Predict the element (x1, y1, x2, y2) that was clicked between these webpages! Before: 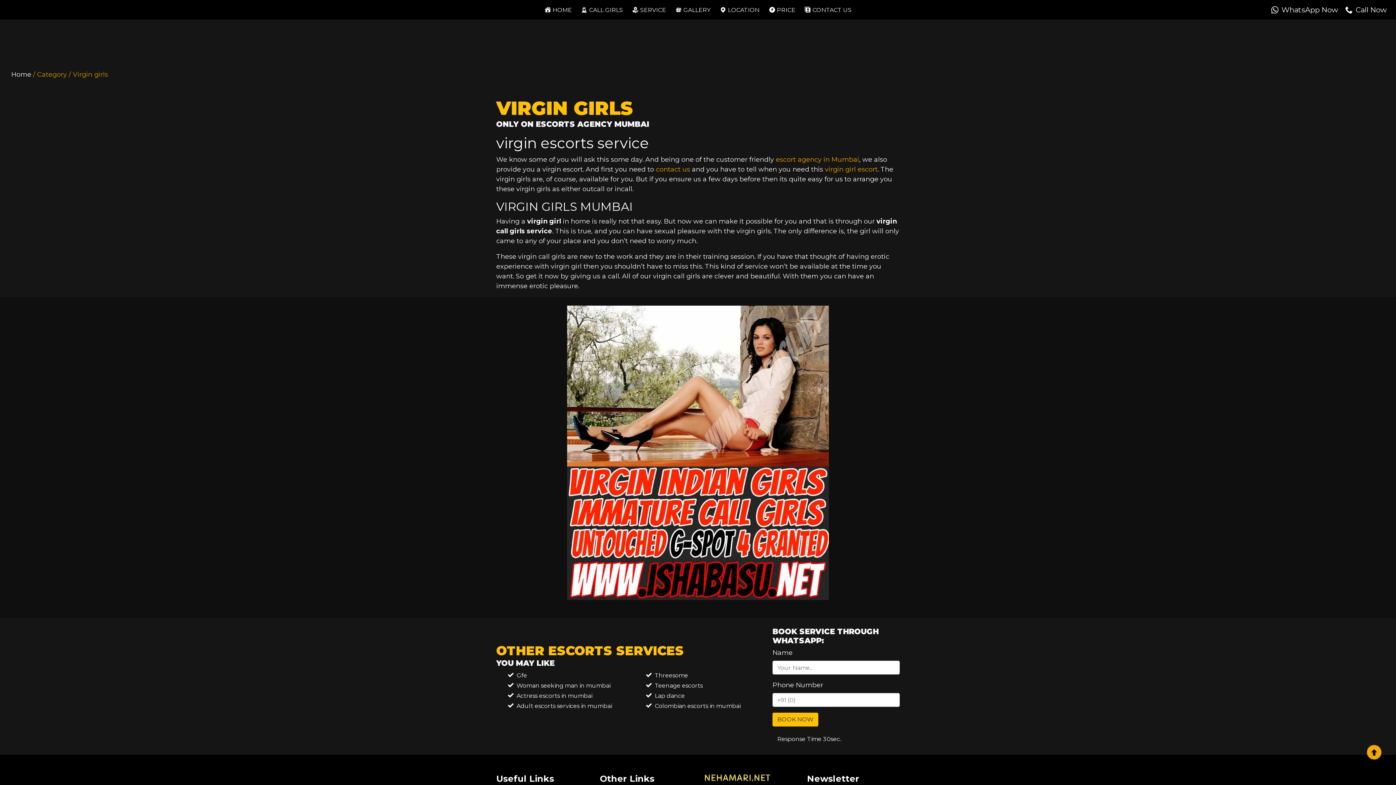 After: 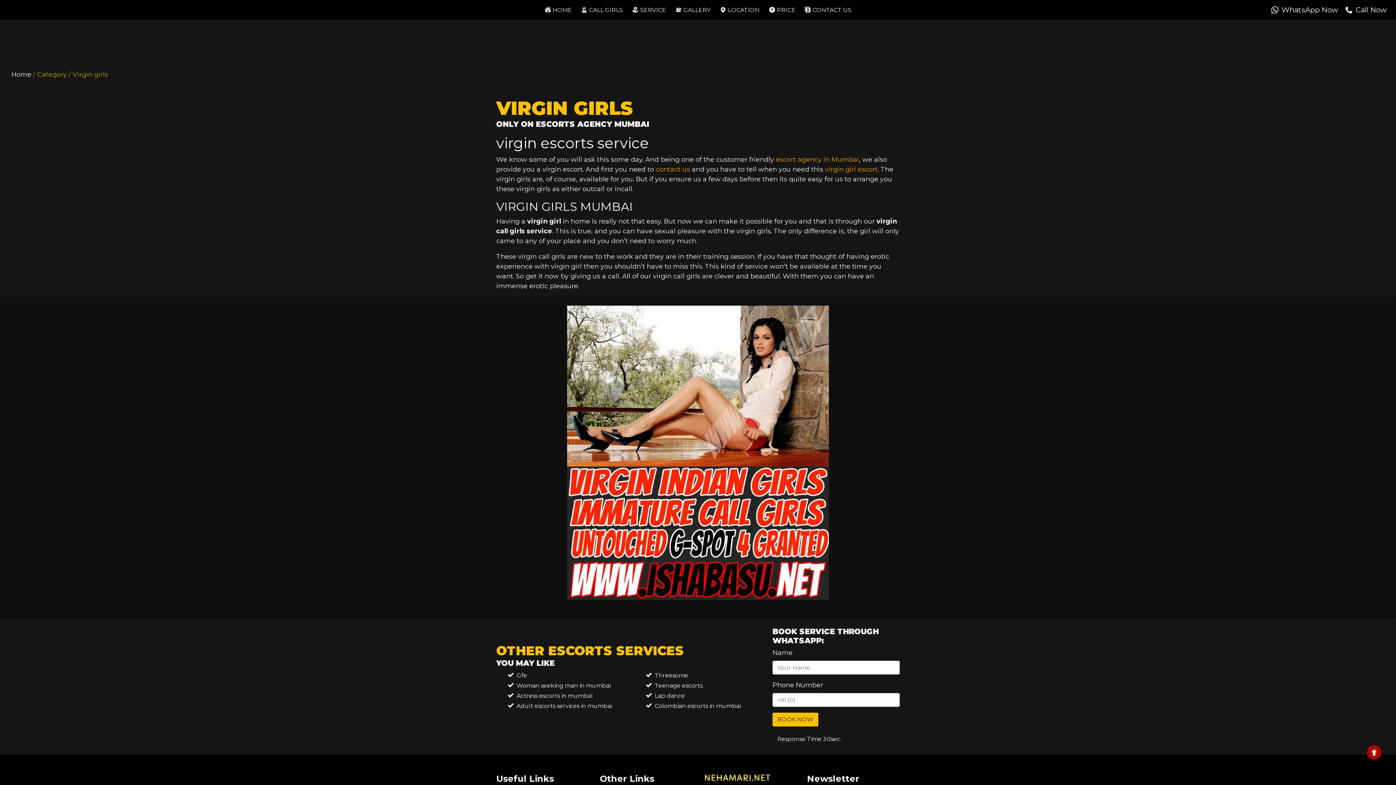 Action: bbox: (1367, 745, 1381, 760)